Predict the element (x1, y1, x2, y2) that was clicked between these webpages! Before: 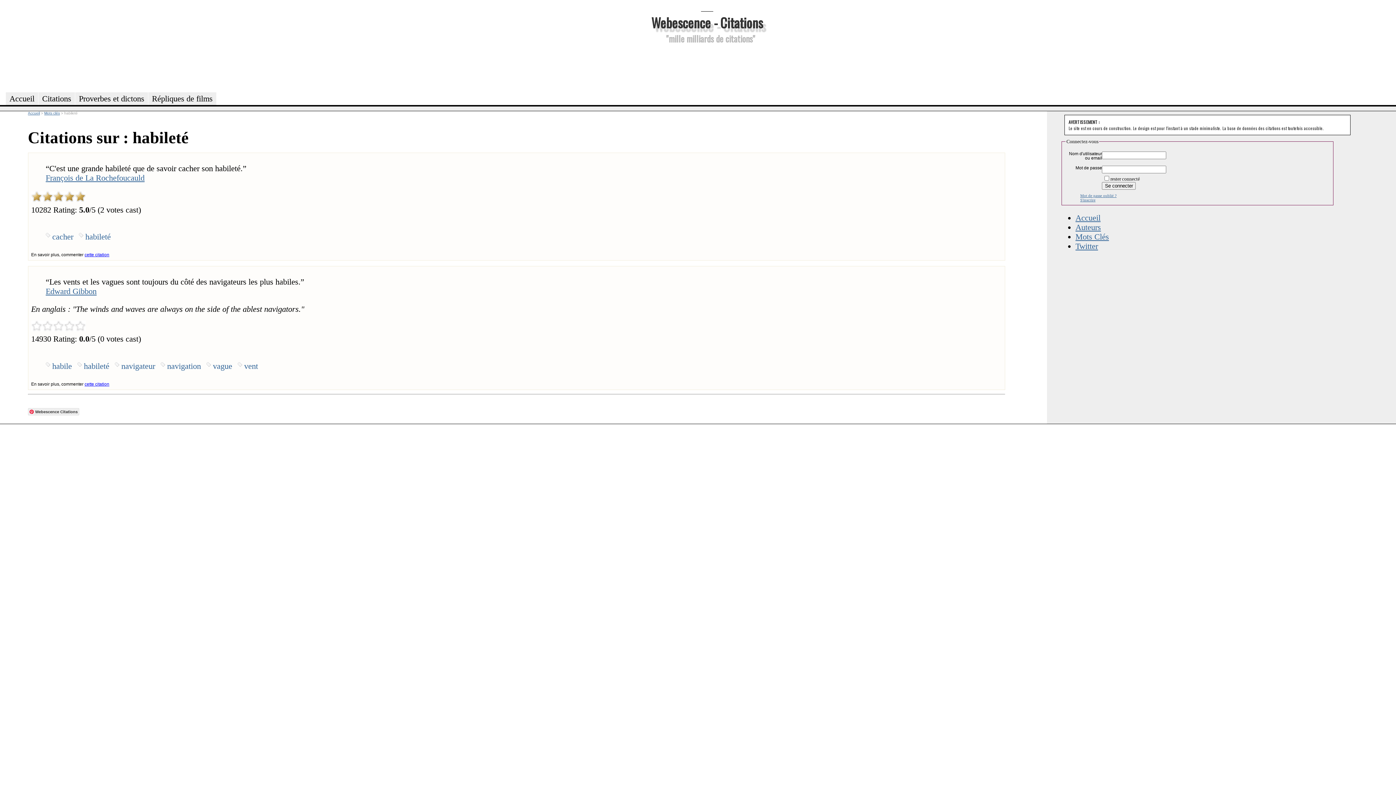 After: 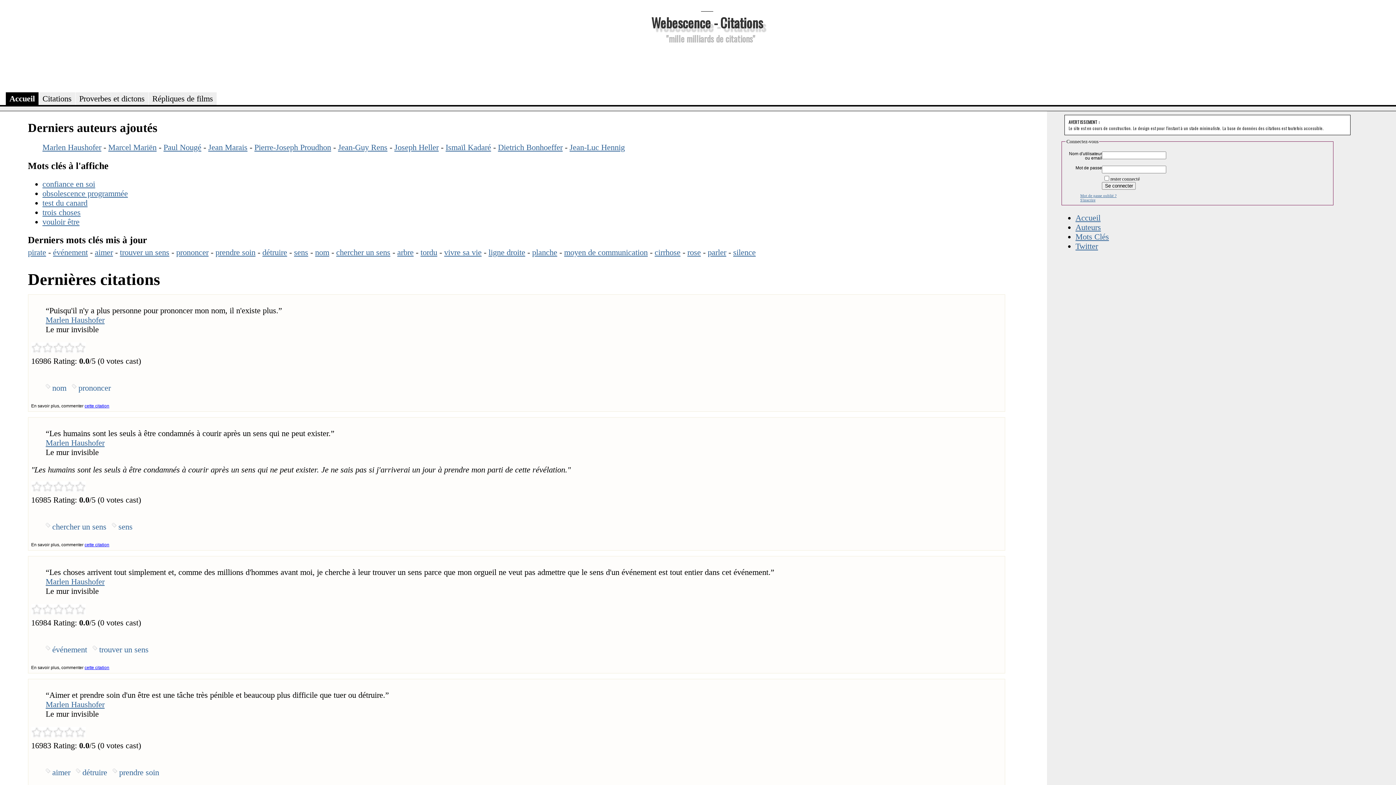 Action: label: Accueil bbox: (1075, 213, 1100, 222)